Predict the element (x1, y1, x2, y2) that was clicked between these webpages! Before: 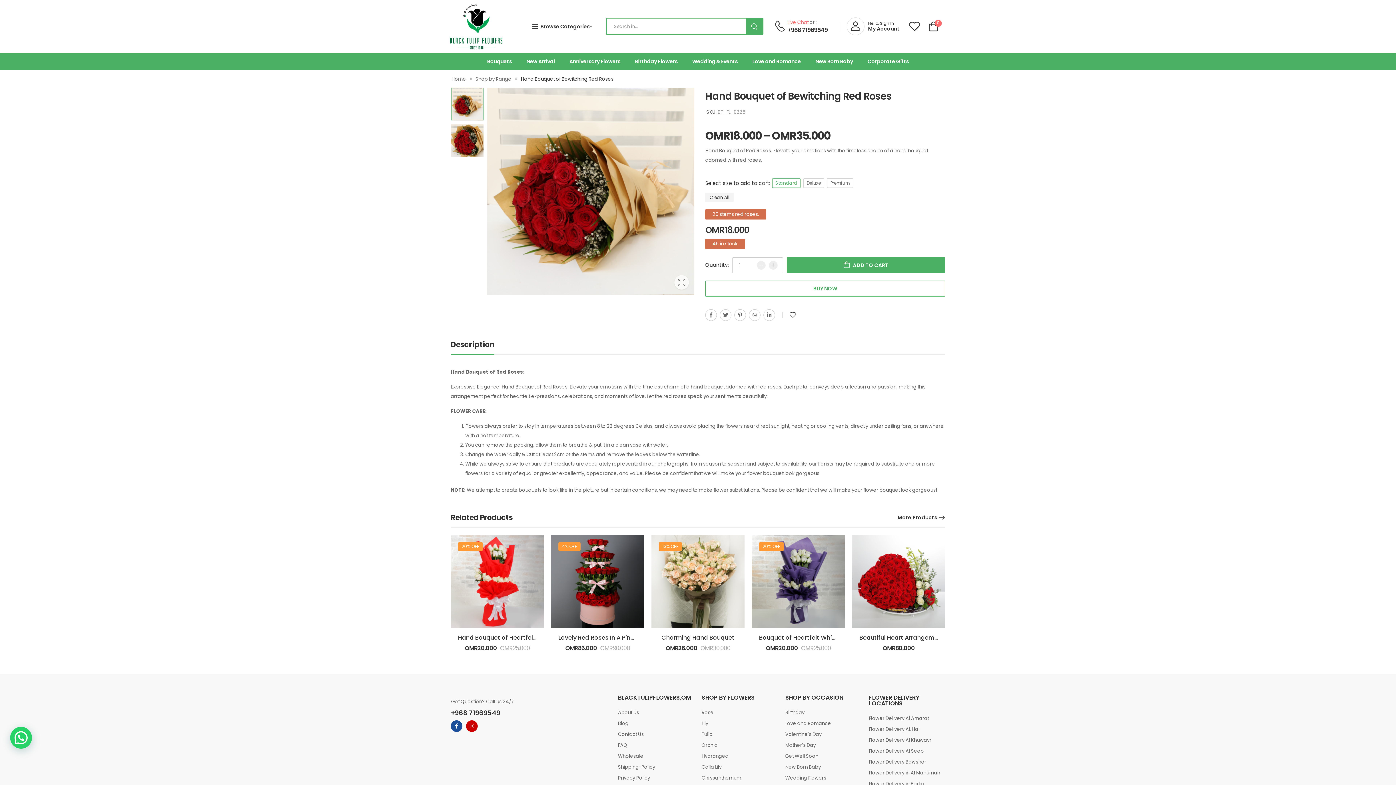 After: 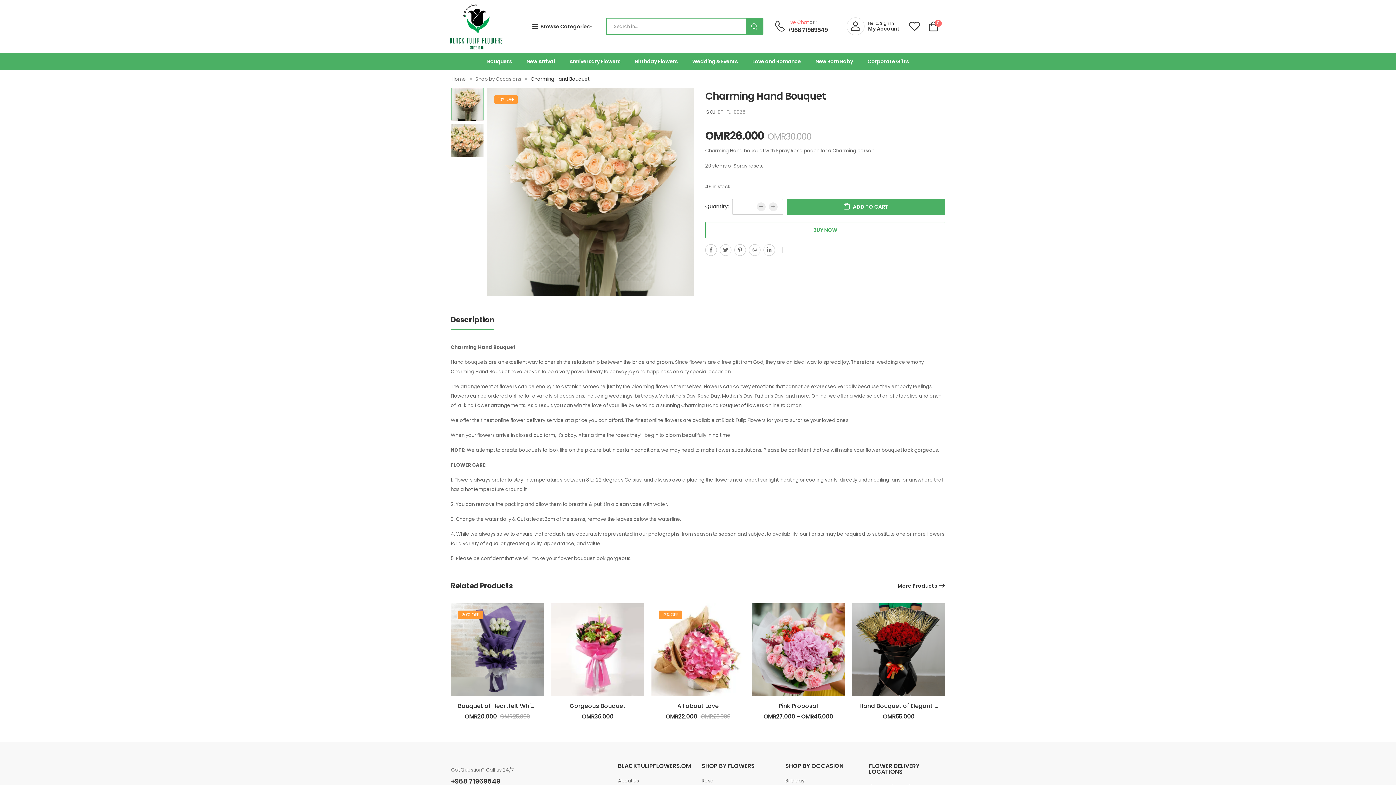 Action: label: Charming Hand Bouquet bbox: (661, 633, 734, 642)